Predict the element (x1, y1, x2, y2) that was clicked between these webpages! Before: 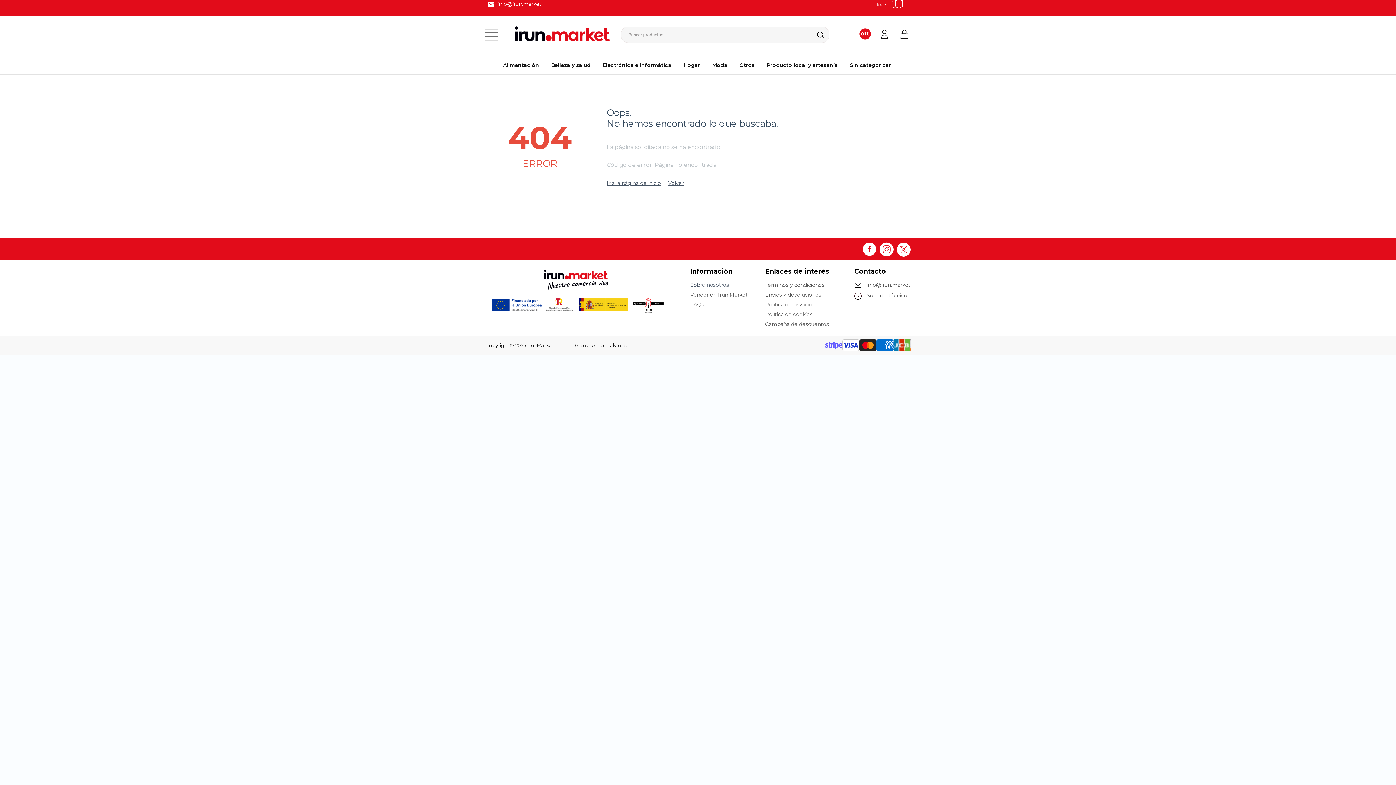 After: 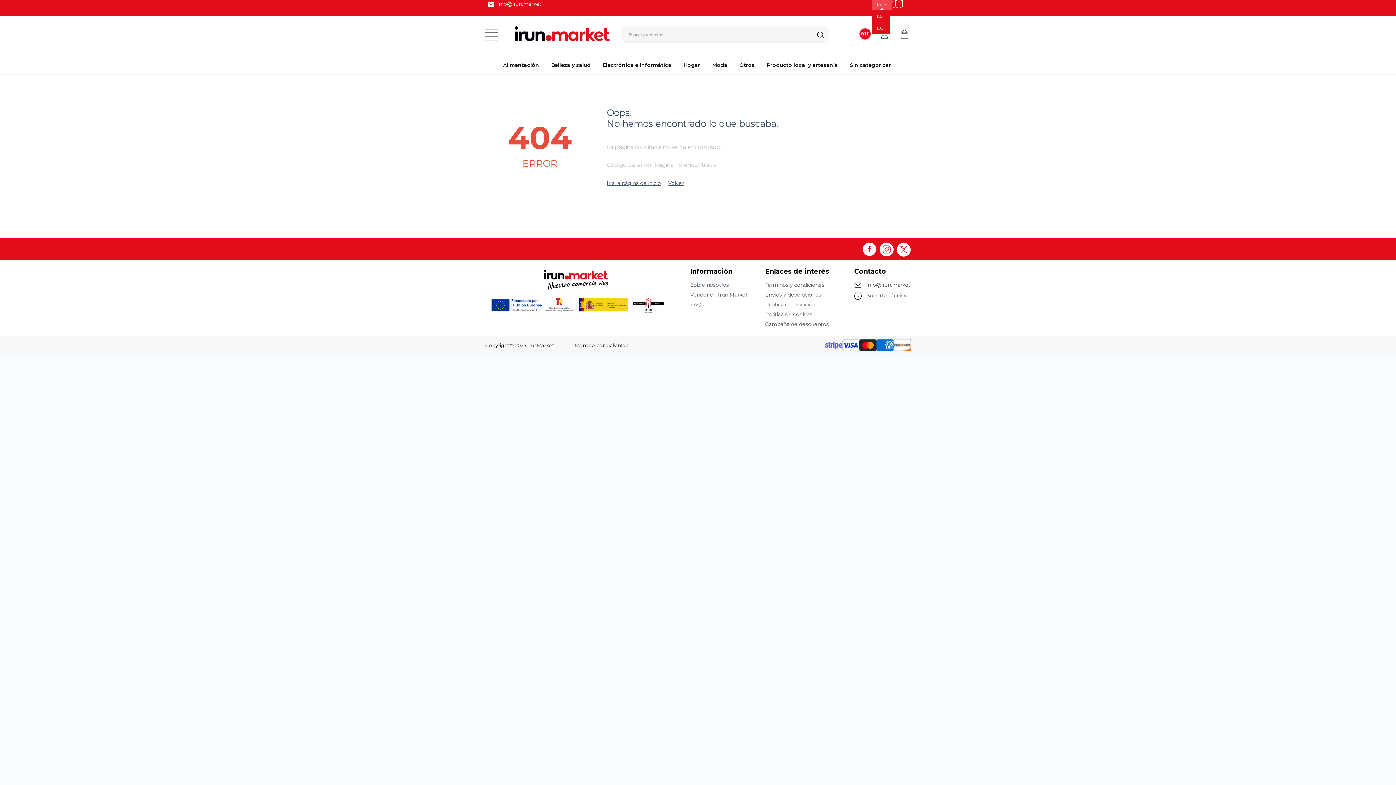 Action: label: ES  bbox: (872, -1, 892, 10)